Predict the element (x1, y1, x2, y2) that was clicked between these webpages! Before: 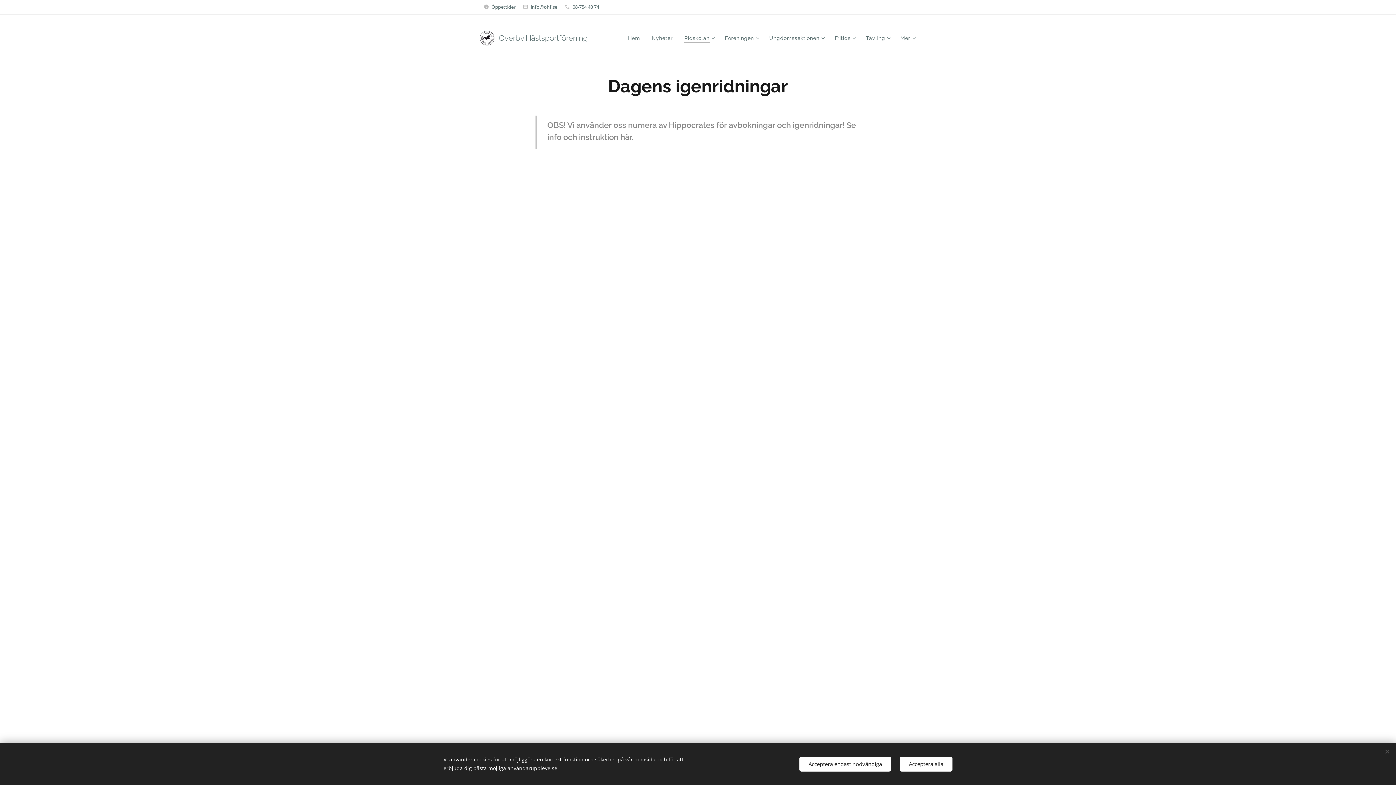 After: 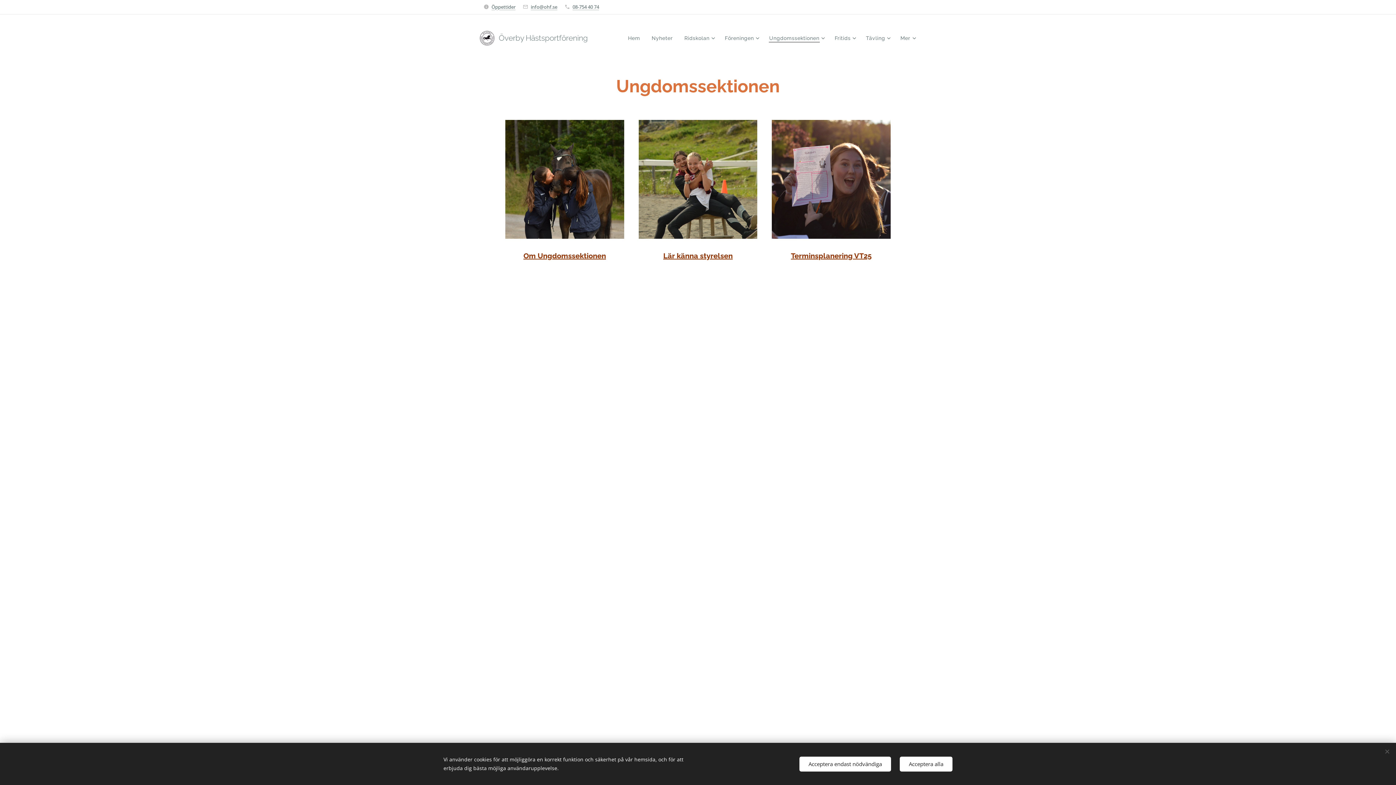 Action: label: Ungdomssektionen bbox: (763, 29, 829, 47)